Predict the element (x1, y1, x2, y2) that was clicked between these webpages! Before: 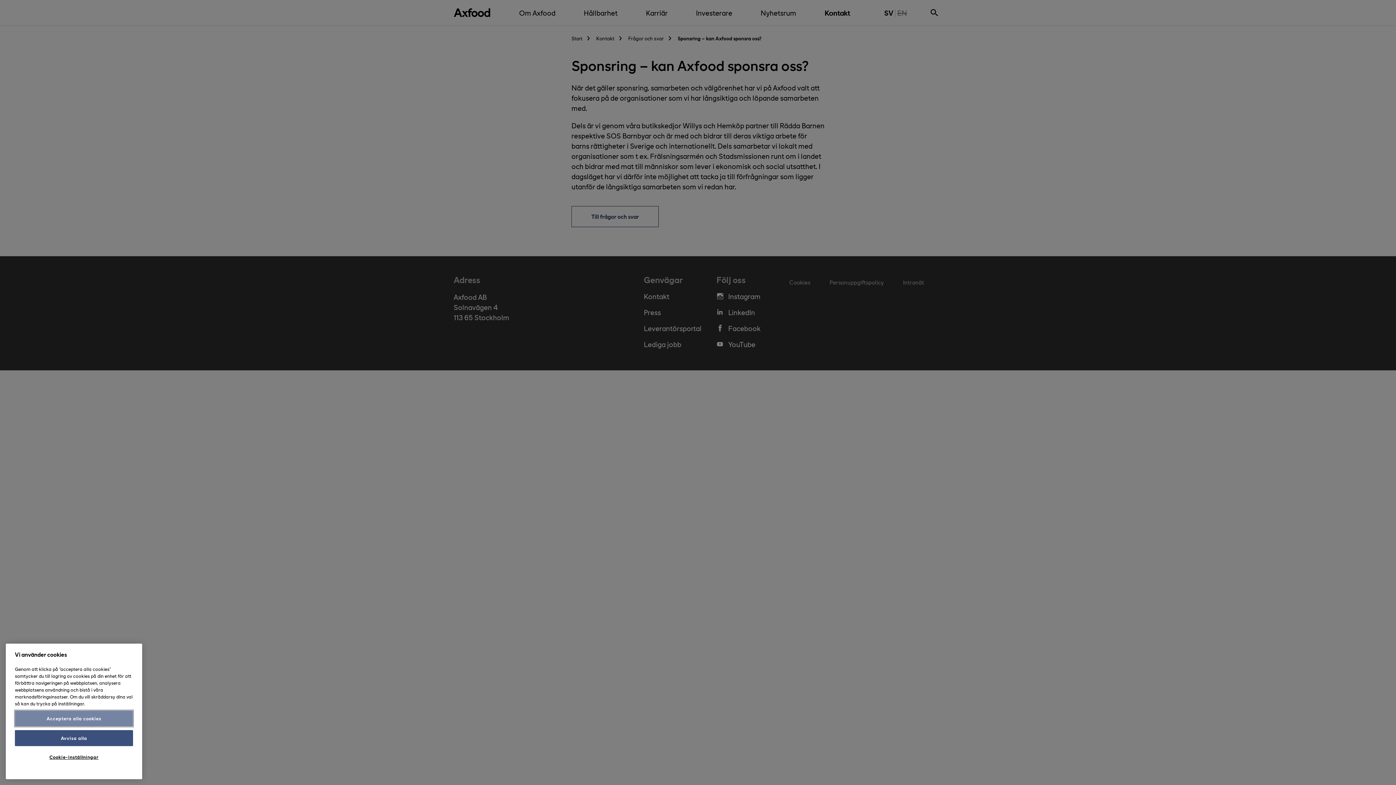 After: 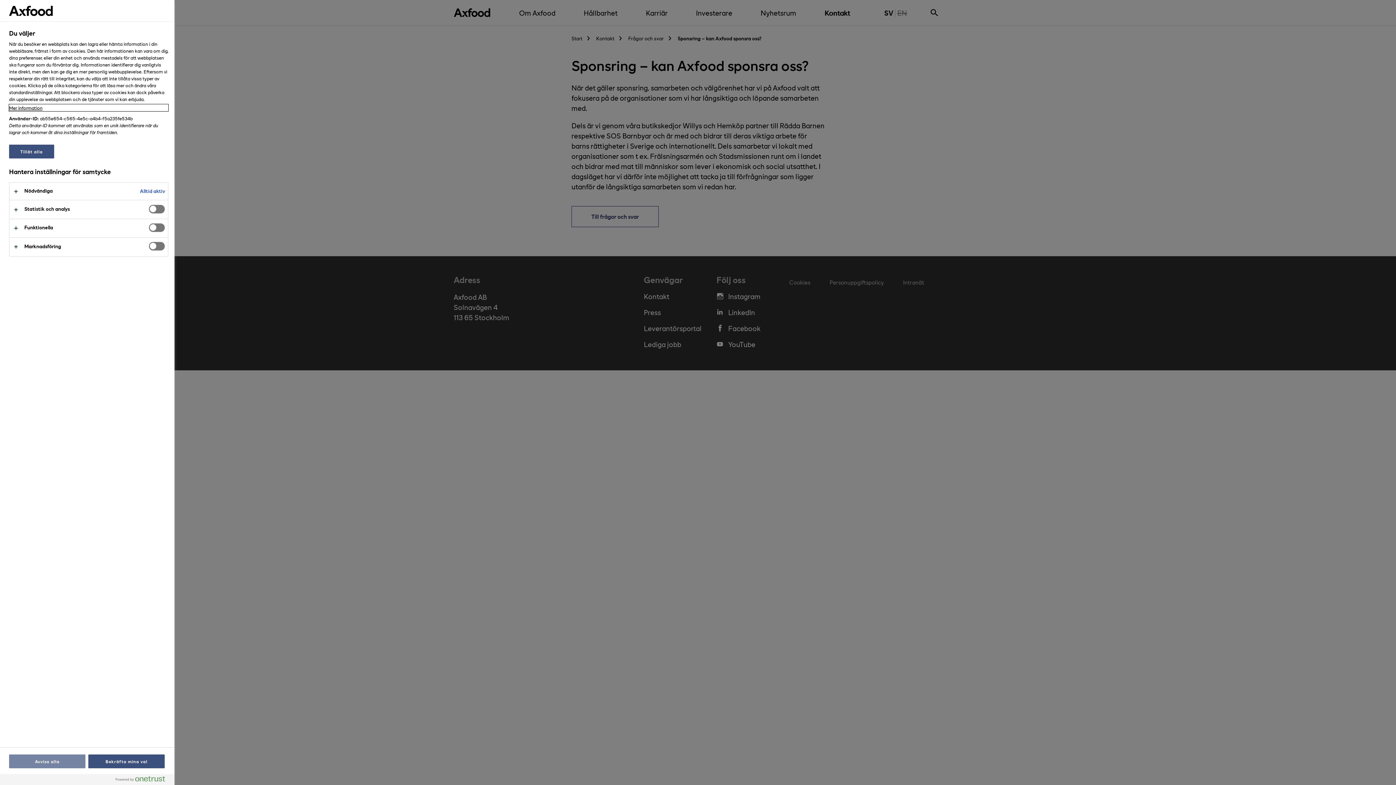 Action: bbox: (14, 749, 133, 765) label: Cookie-inställningar